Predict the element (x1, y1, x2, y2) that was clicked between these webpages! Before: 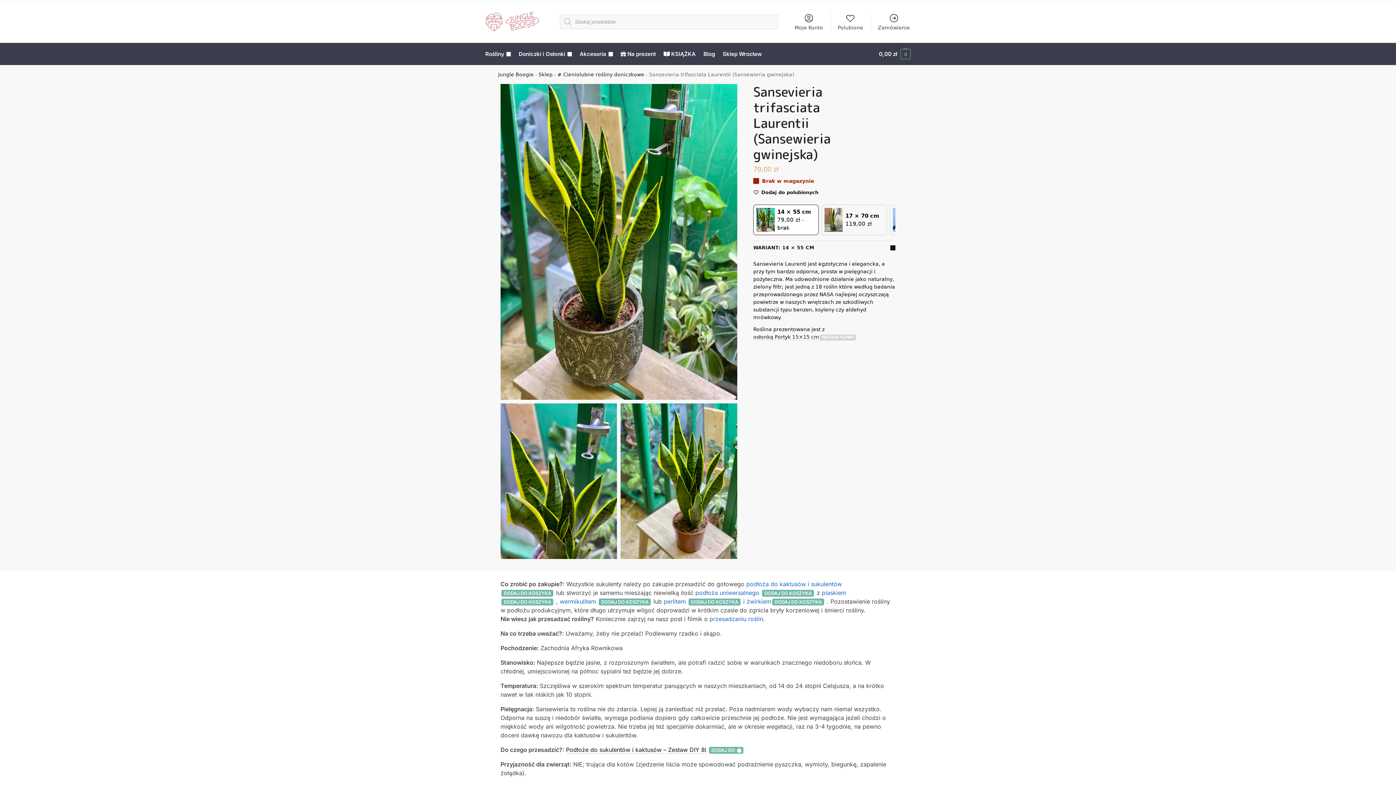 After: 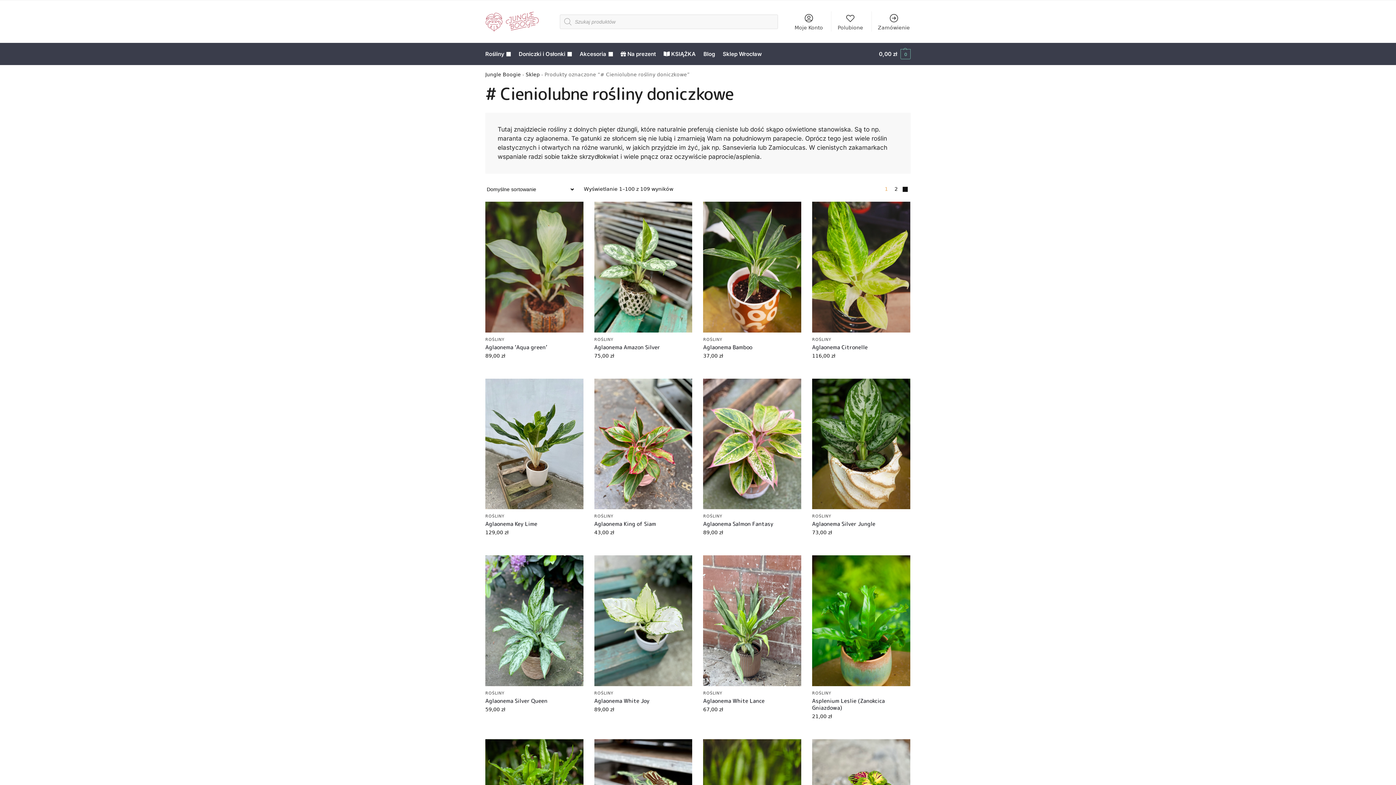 Action: label: # Cieniolubne rośliny doniczkowe bbox: (557, 71, 644, 77)